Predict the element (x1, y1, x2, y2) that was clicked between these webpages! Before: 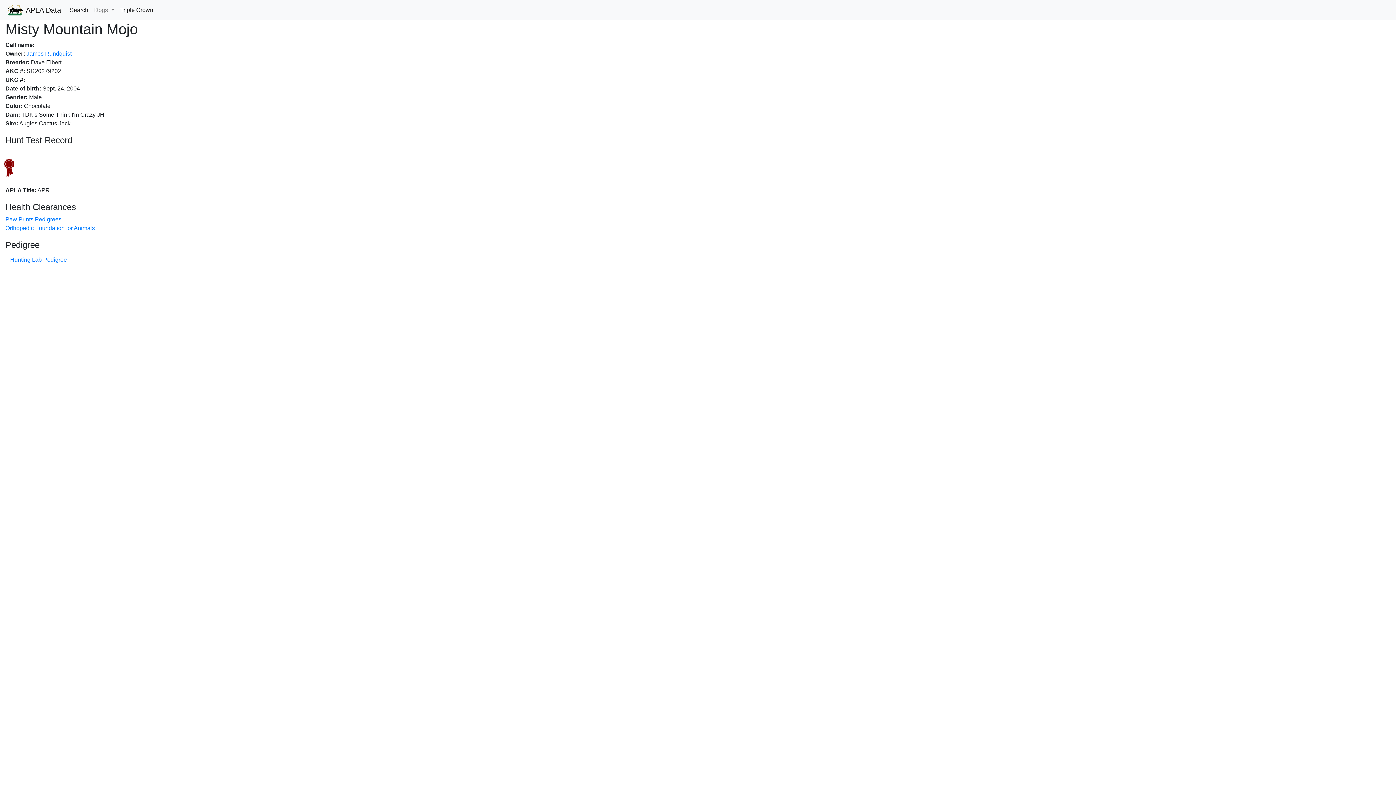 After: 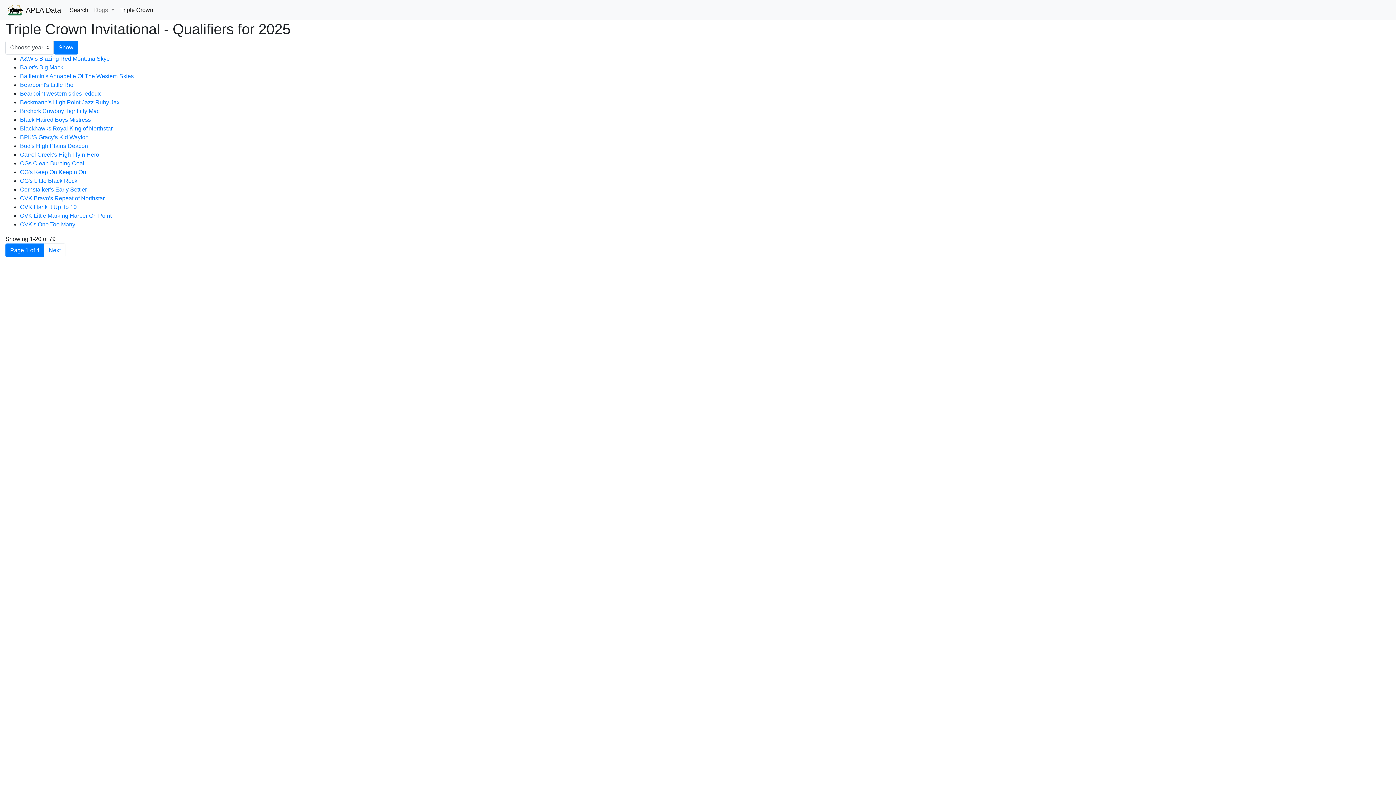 Action: label: Triple Crown bbox: (117, 2, 156, 17)